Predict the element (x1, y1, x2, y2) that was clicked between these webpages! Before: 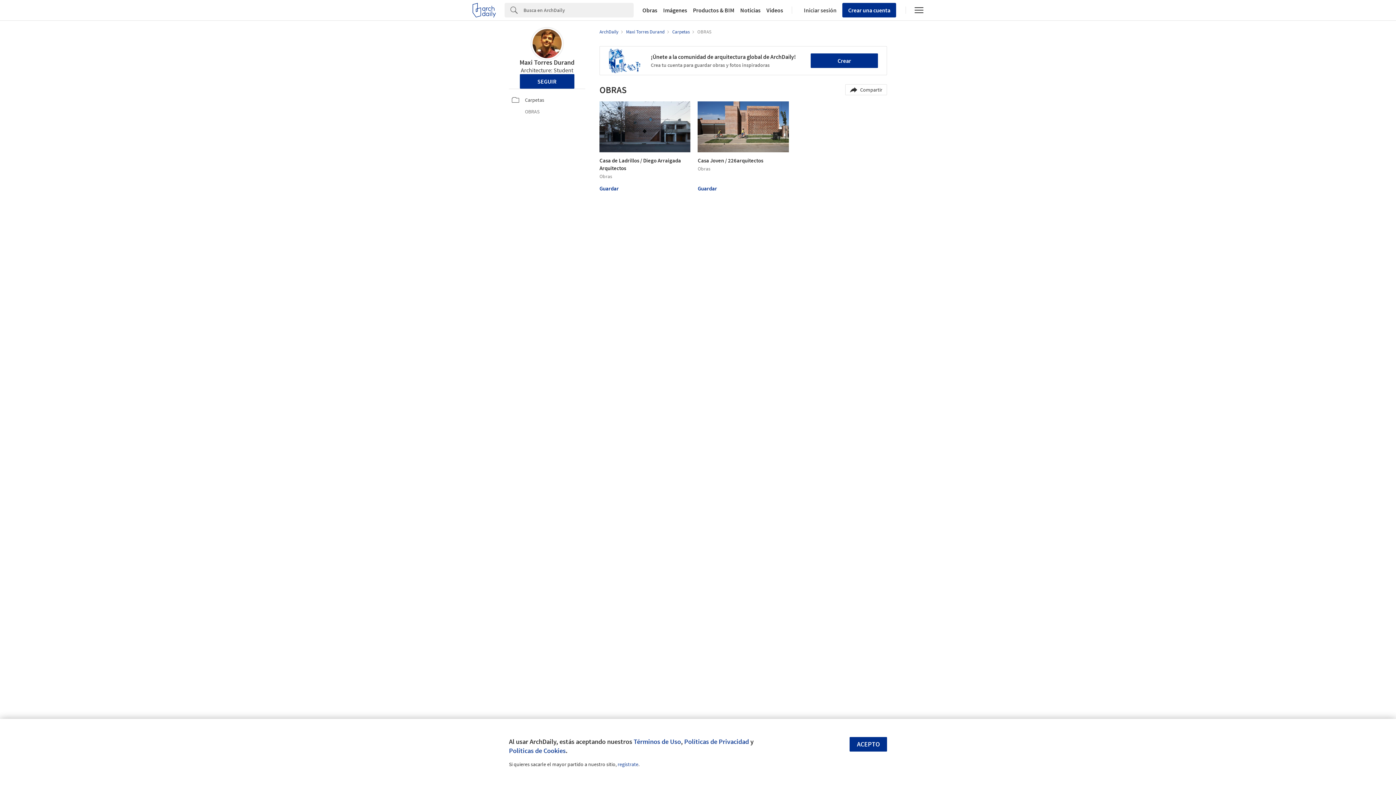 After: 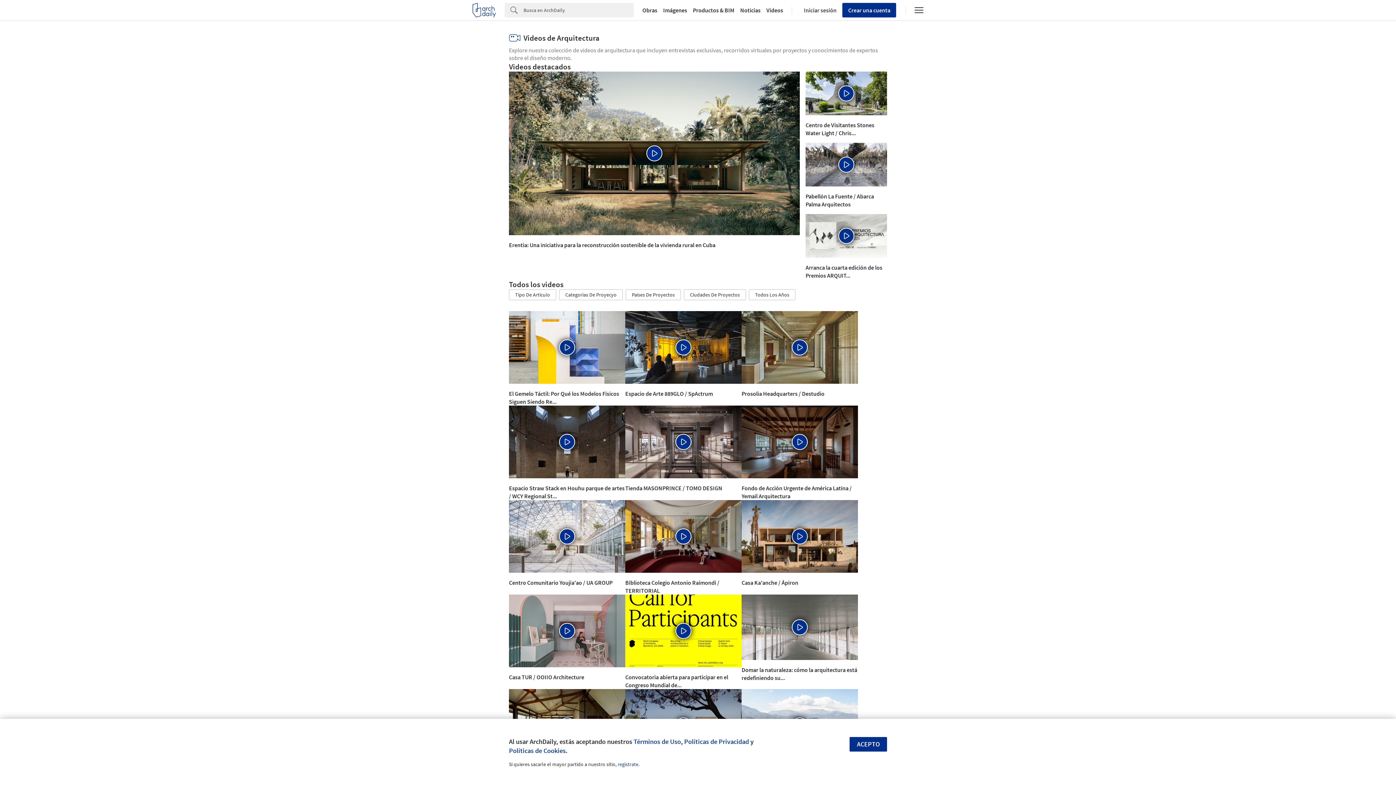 Action: bbox: (763, 7, 786, 13) label: Videos